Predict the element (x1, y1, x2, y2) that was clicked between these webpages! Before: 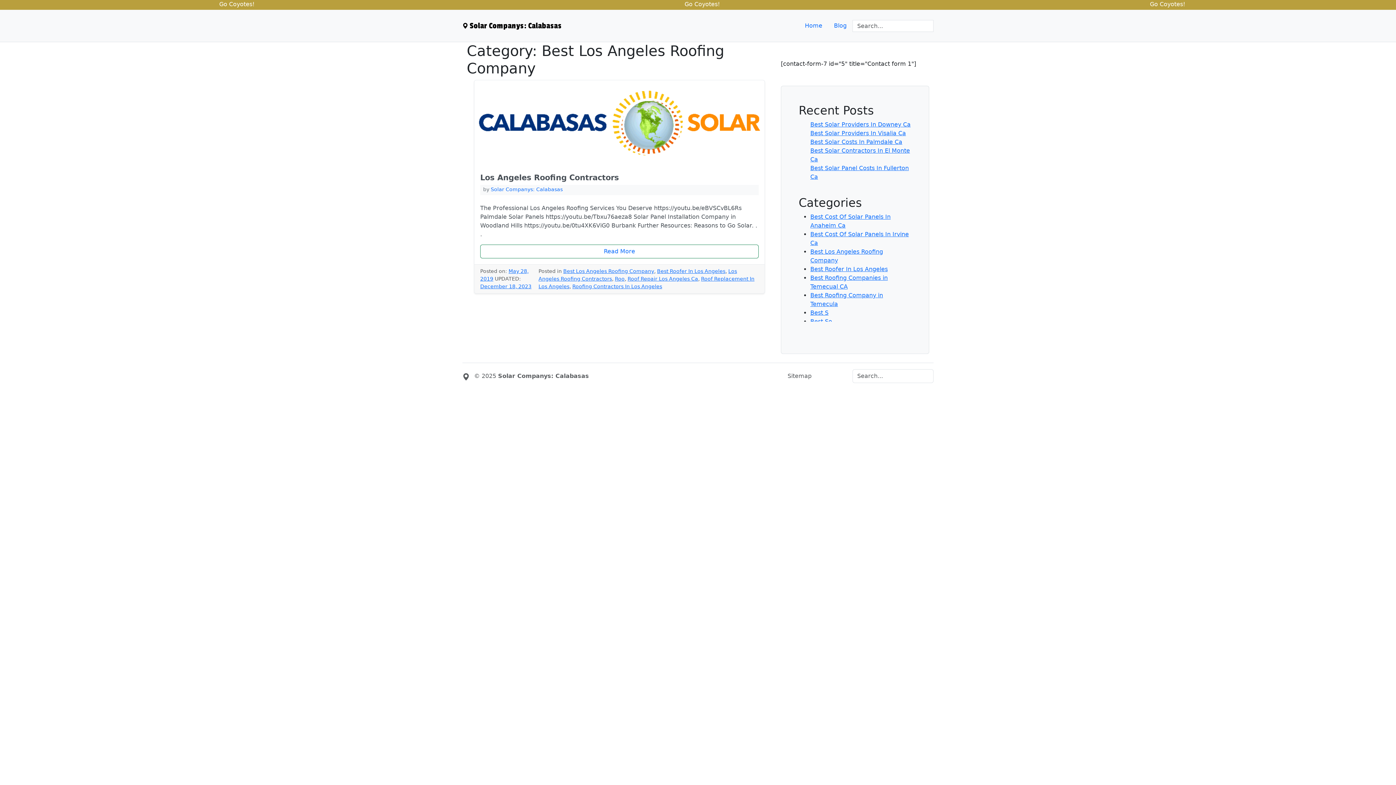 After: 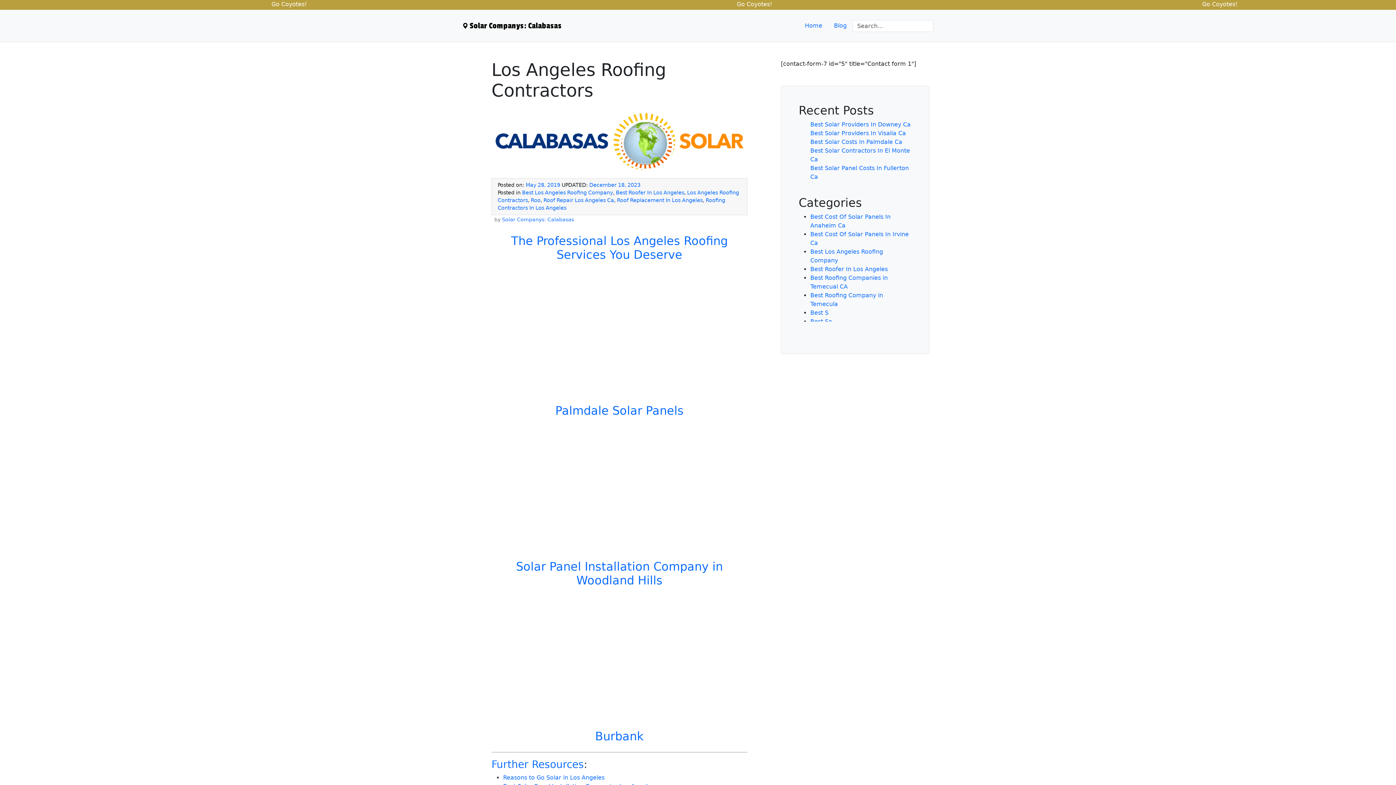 Action: label: Read More bbox: (480, 244, 758, 258)